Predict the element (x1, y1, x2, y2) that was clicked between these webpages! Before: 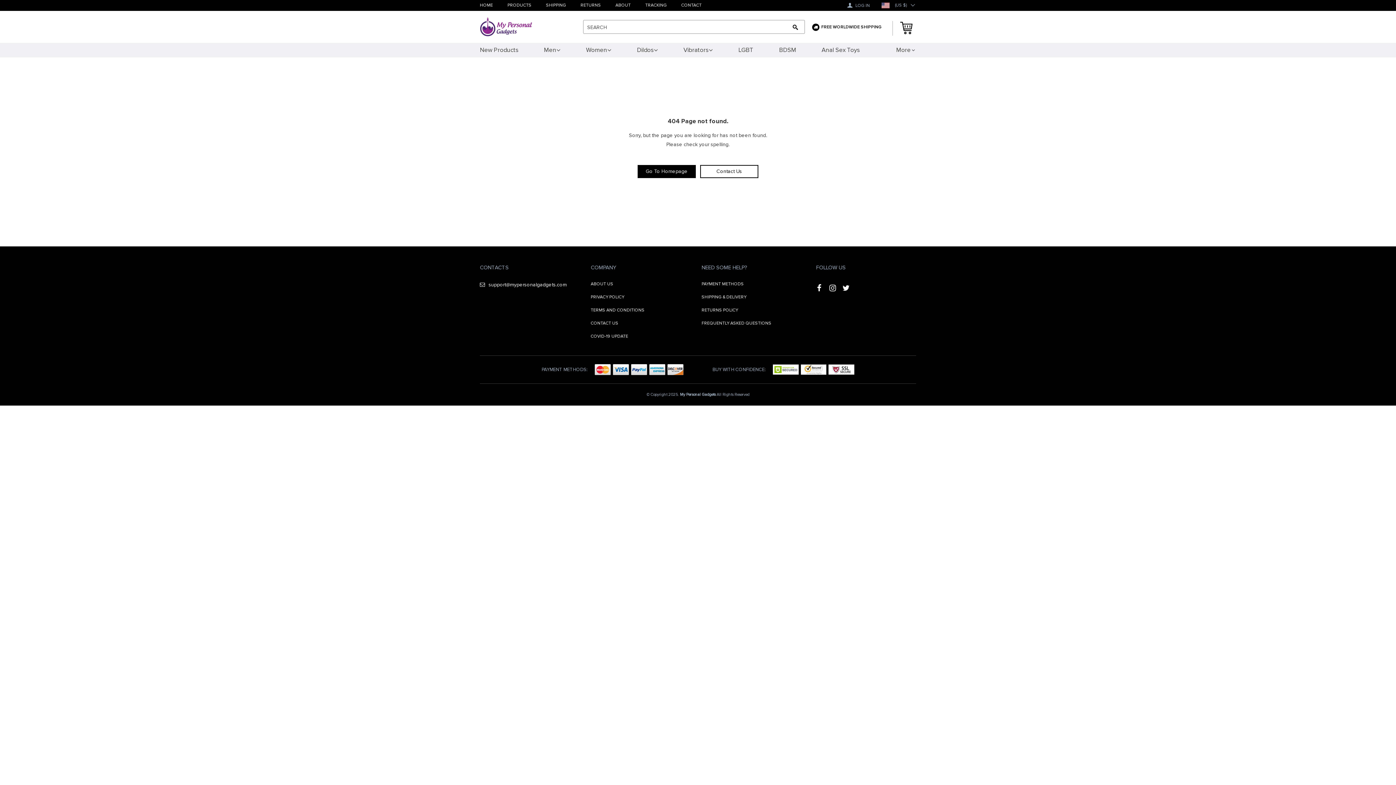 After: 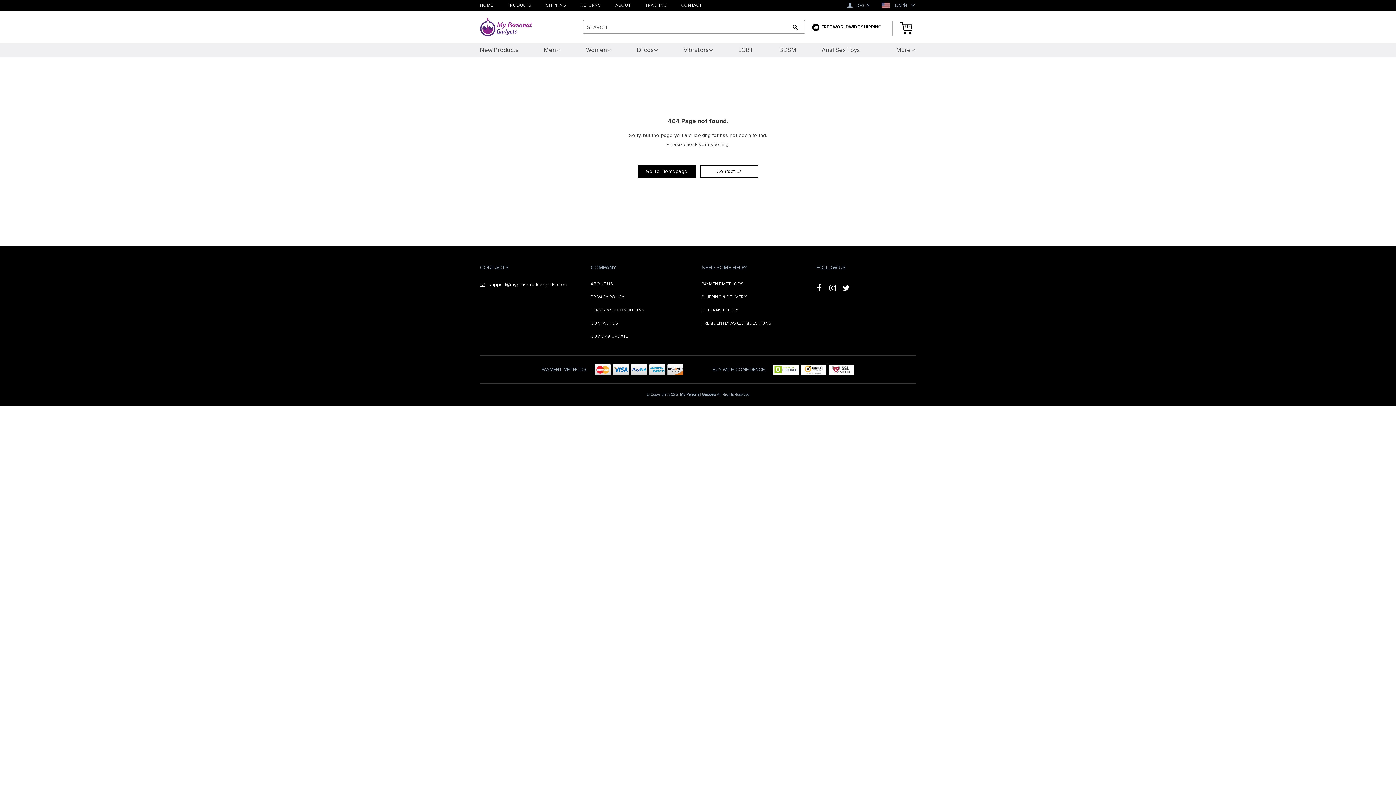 Action: bbox: (480, 261, 583, 274) label: CONTACTS